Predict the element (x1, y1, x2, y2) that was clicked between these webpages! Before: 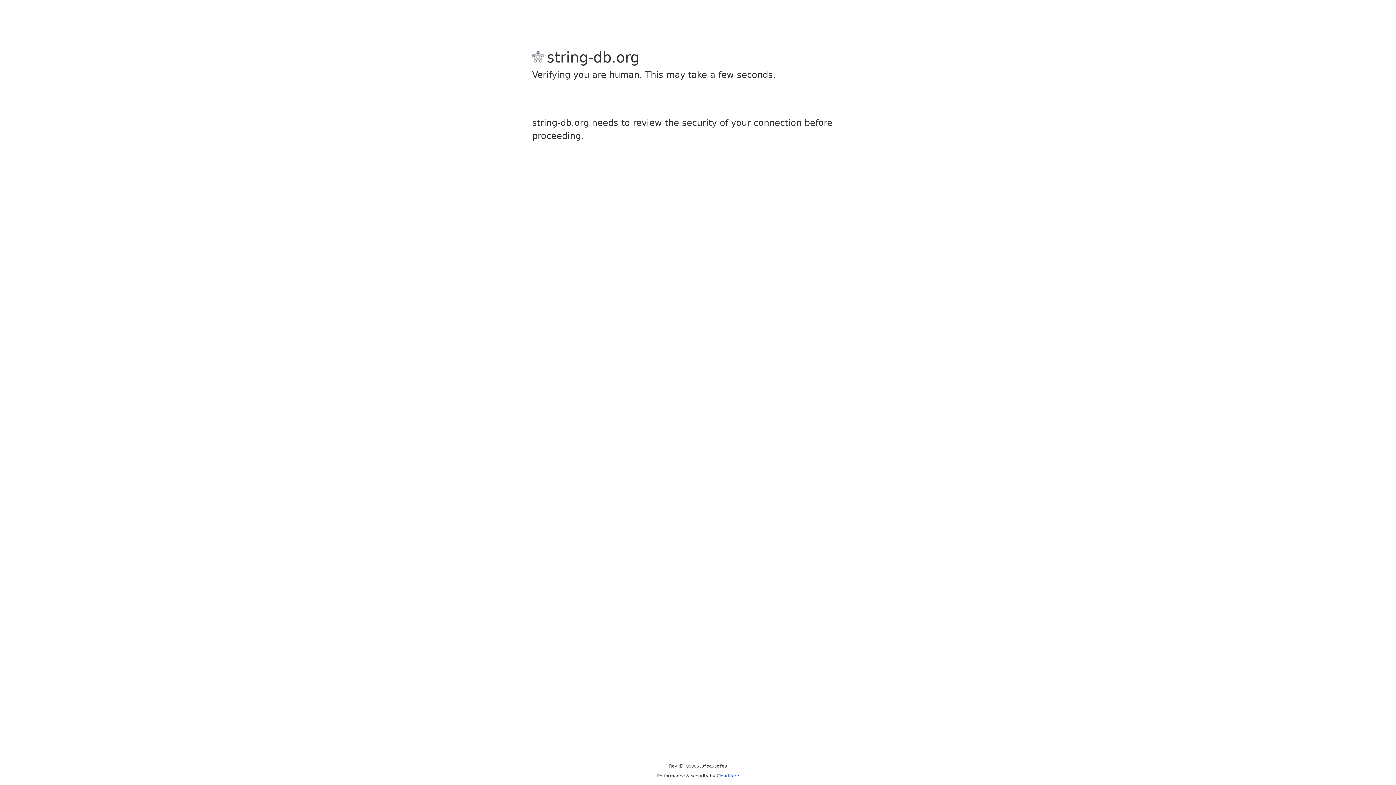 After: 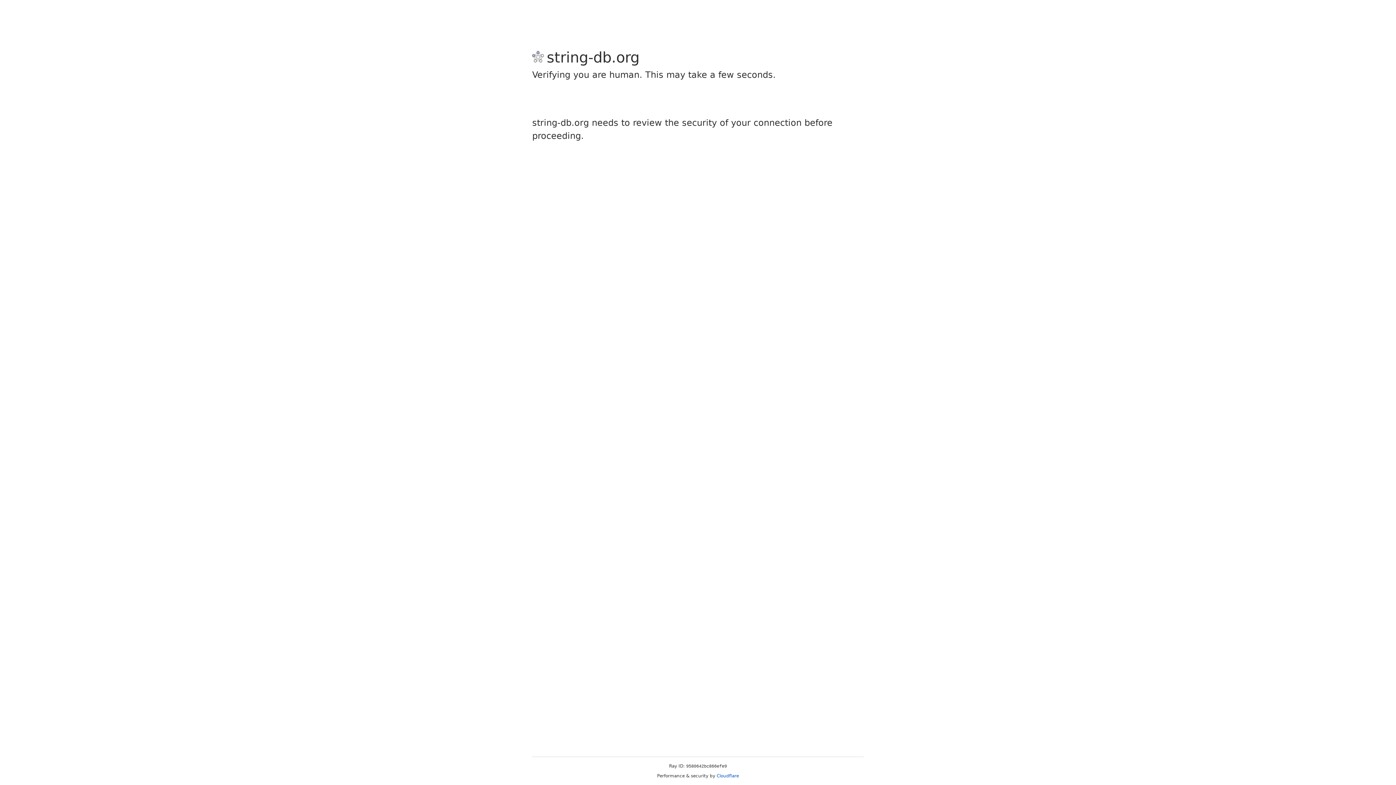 Action: bbox: (716, 773, 739, 778) label: Cloudflare